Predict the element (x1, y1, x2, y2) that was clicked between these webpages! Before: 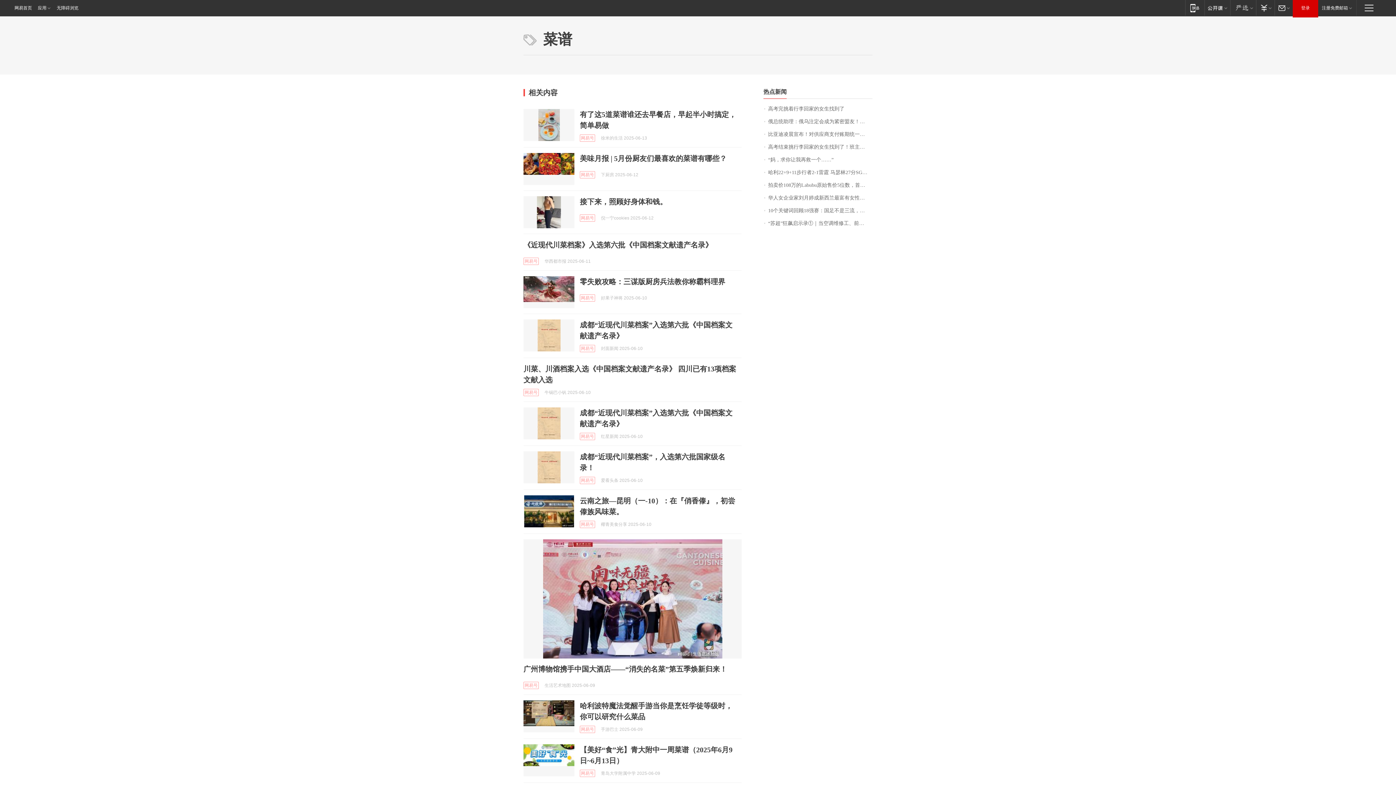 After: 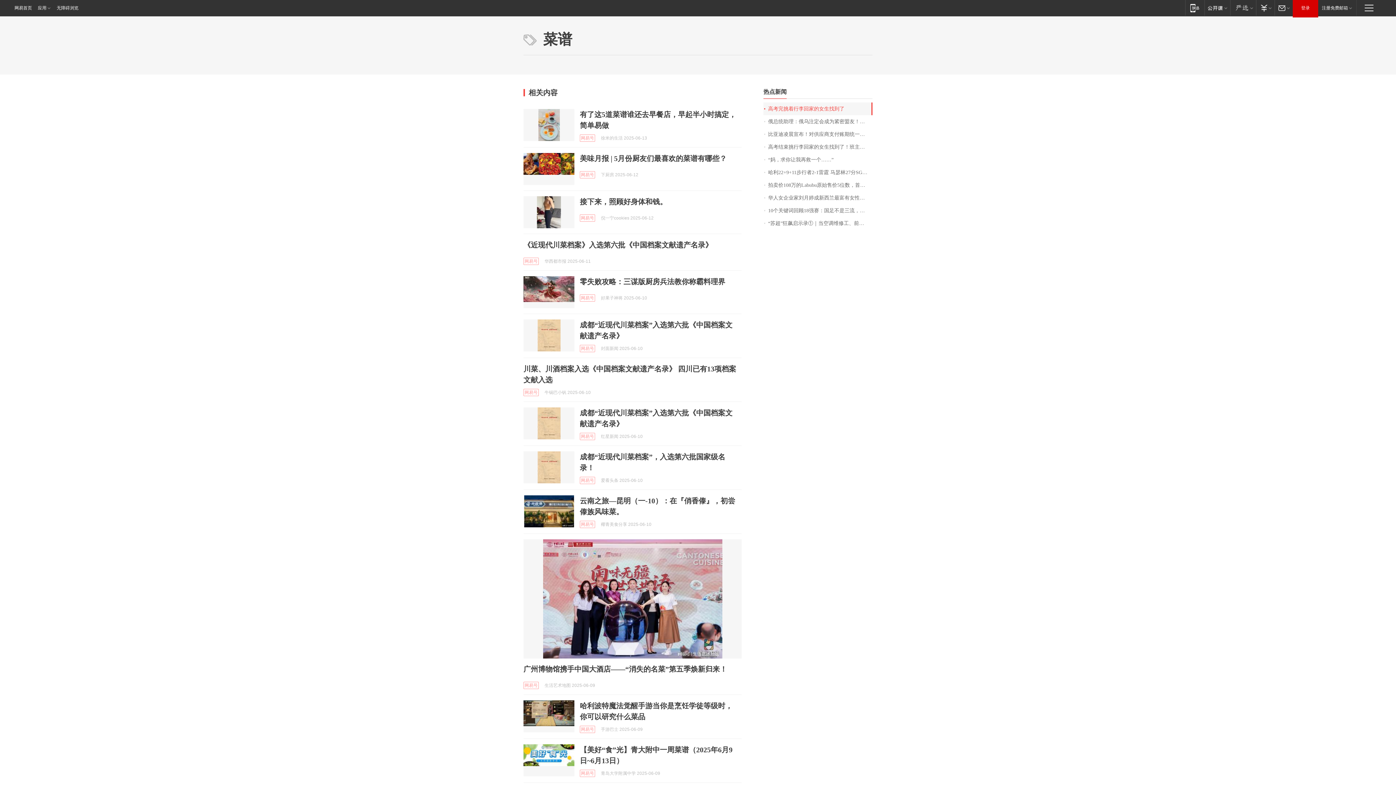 Action: label: 高考完挑着行李回家的女生找到了 bbox: (763, 102, 872, 115)